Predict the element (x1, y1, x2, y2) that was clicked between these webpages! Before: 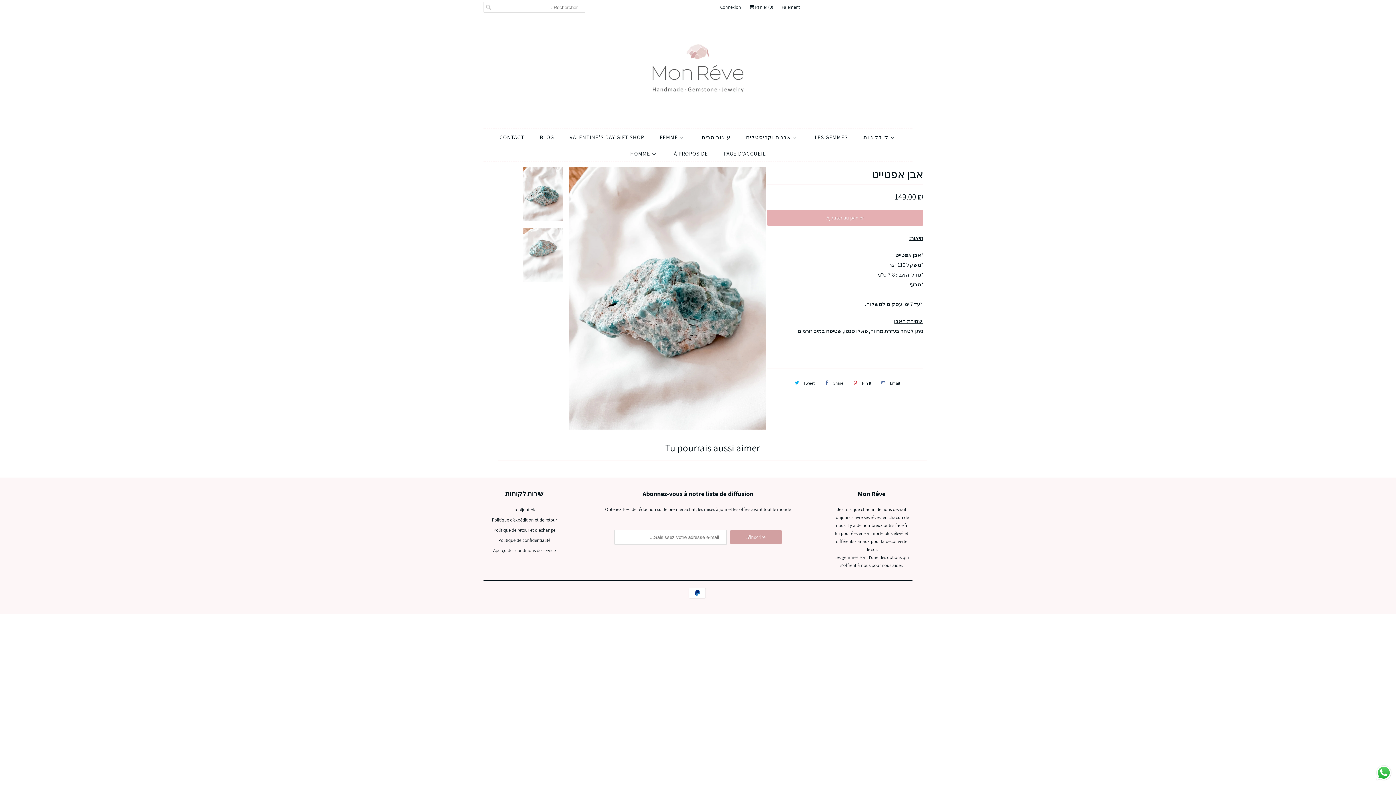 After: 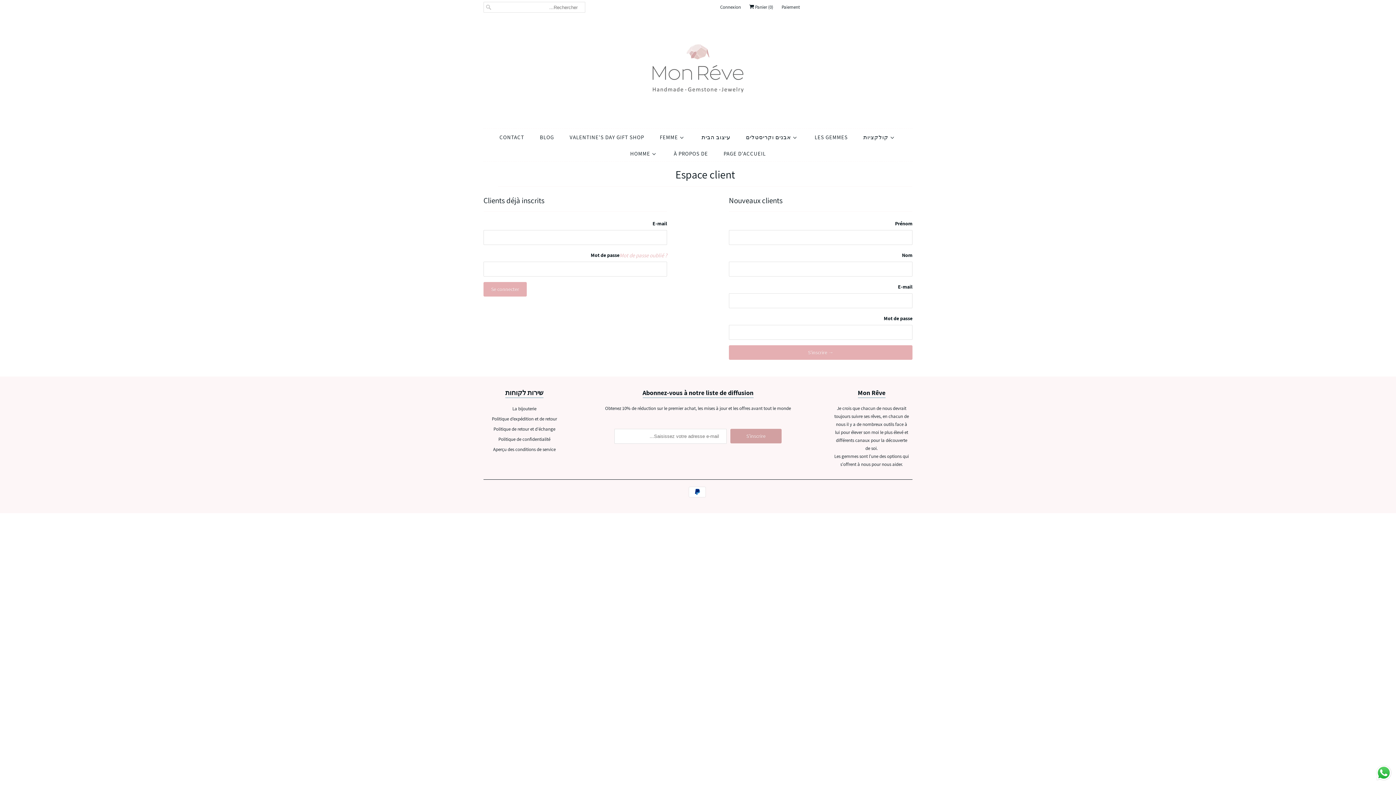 Action: bbox: (720, 1, 741, 12) label: Connexion